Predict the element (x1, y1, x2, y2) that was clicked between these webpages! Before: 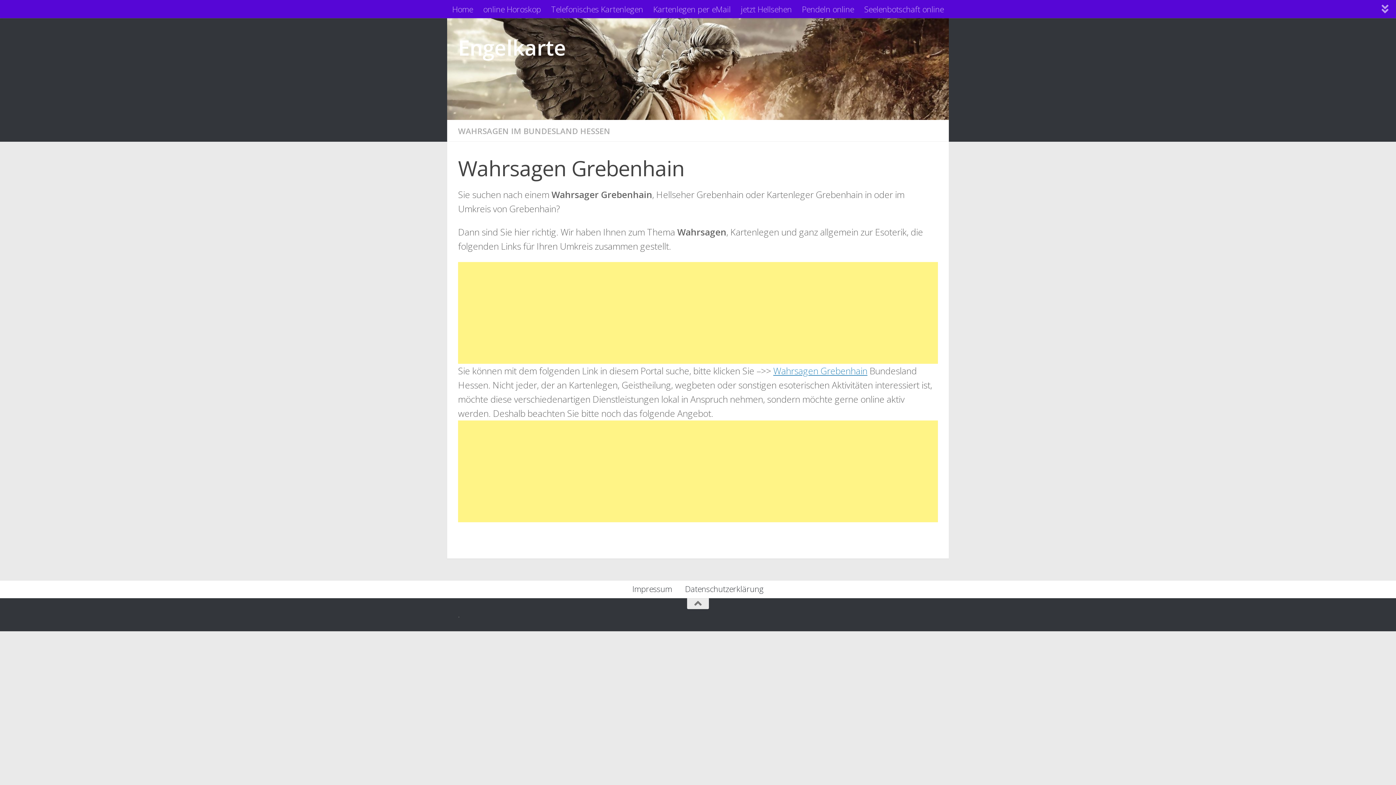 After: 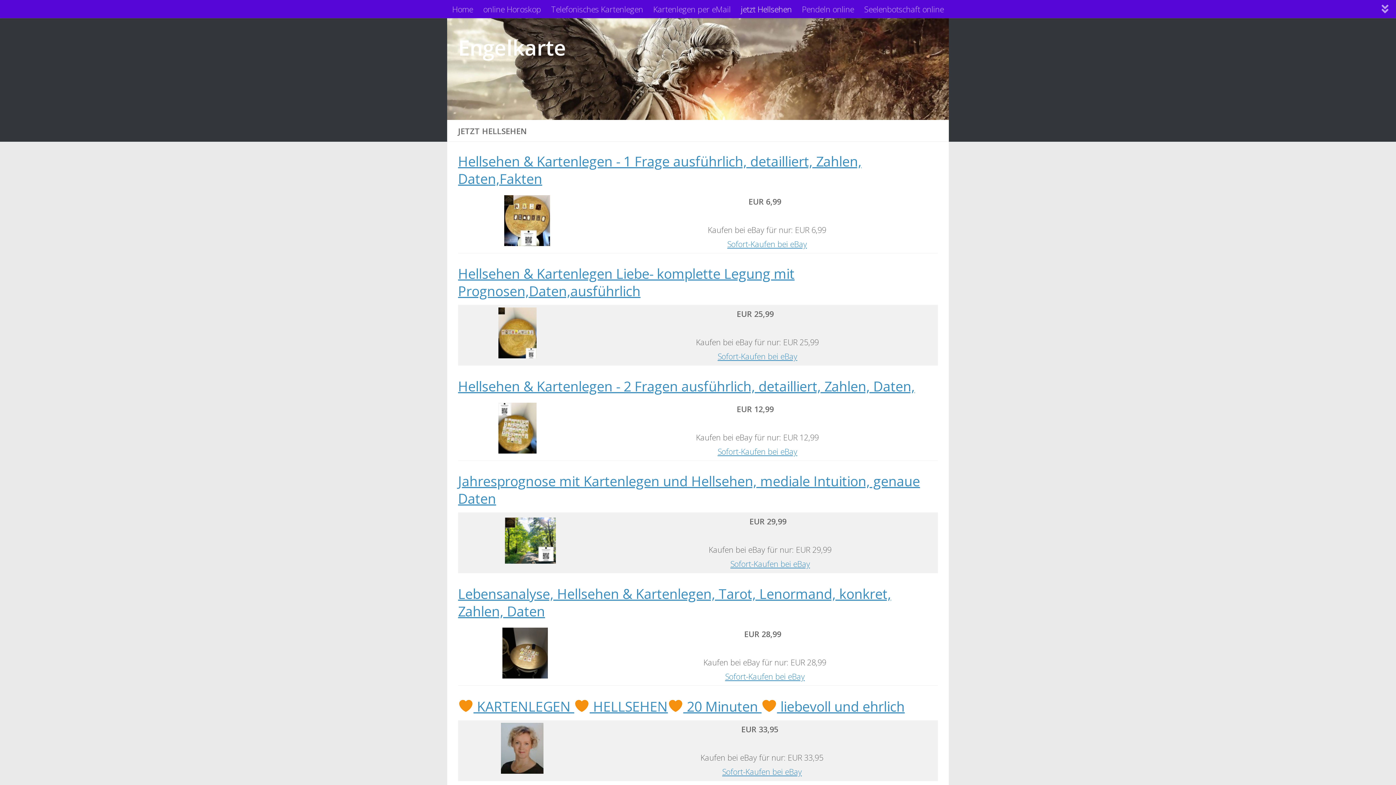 Action: bbox: (736, 0, 797, 18) label: jetzt Hellsehen